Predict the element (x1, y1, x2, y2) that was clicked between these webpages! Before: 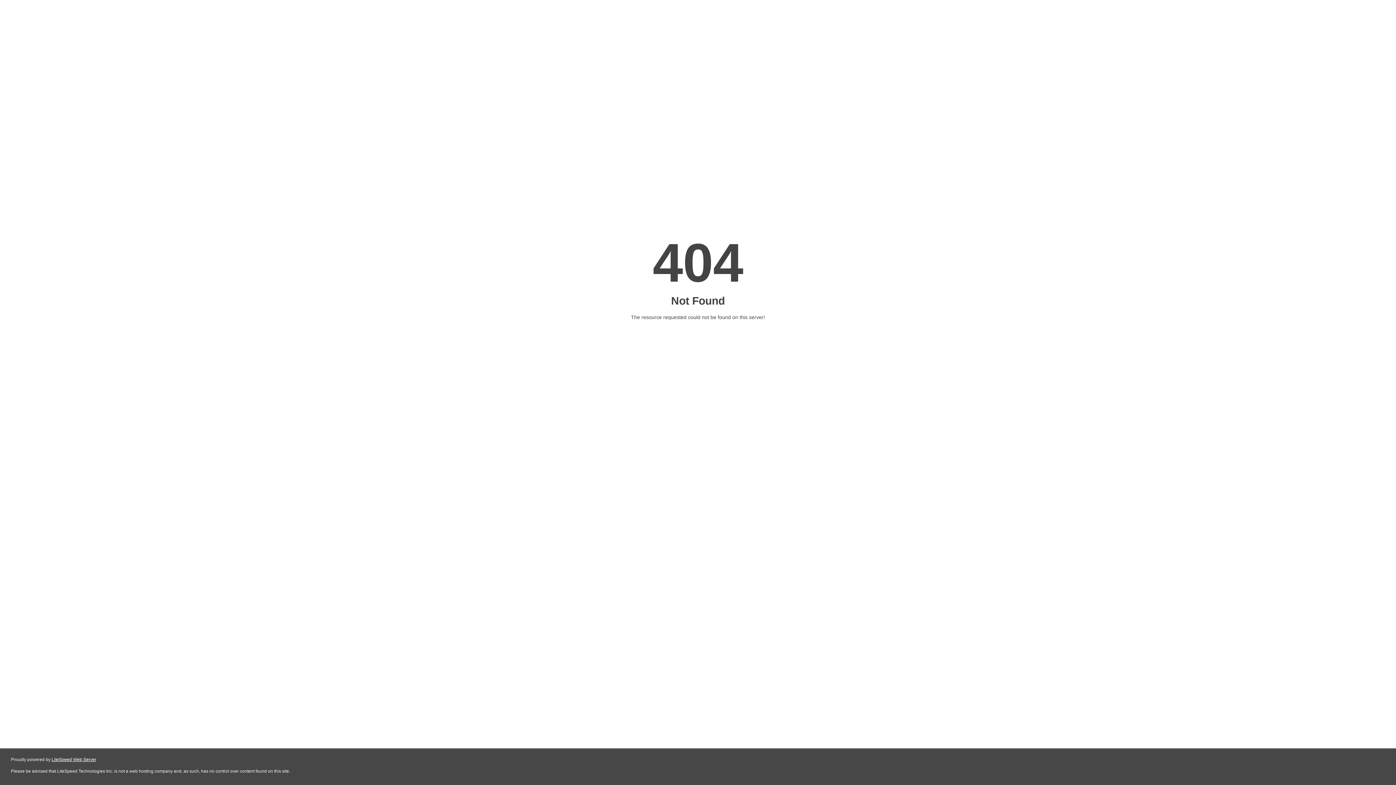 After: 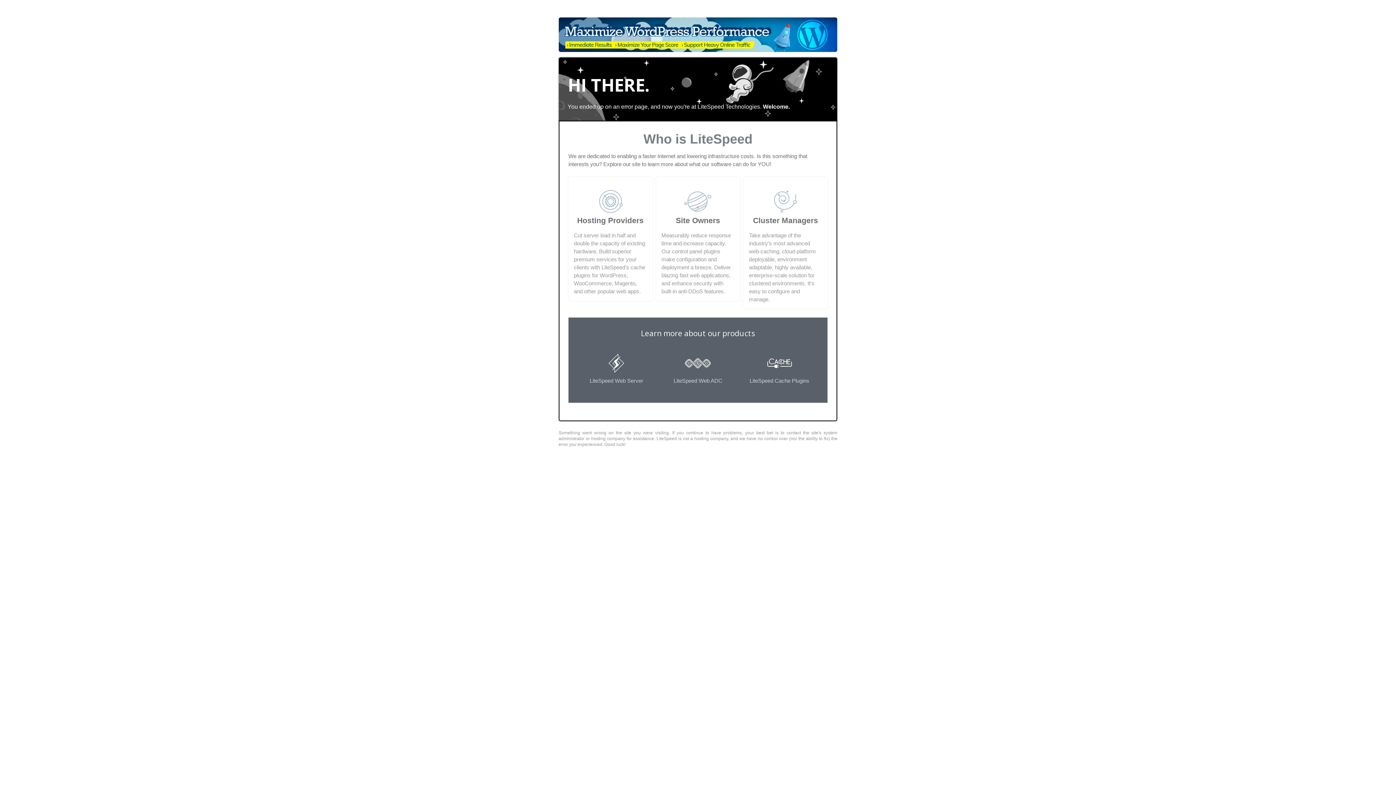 Action: bbox: (51, 757, 96, 762) label: LiteSpeed Web Server